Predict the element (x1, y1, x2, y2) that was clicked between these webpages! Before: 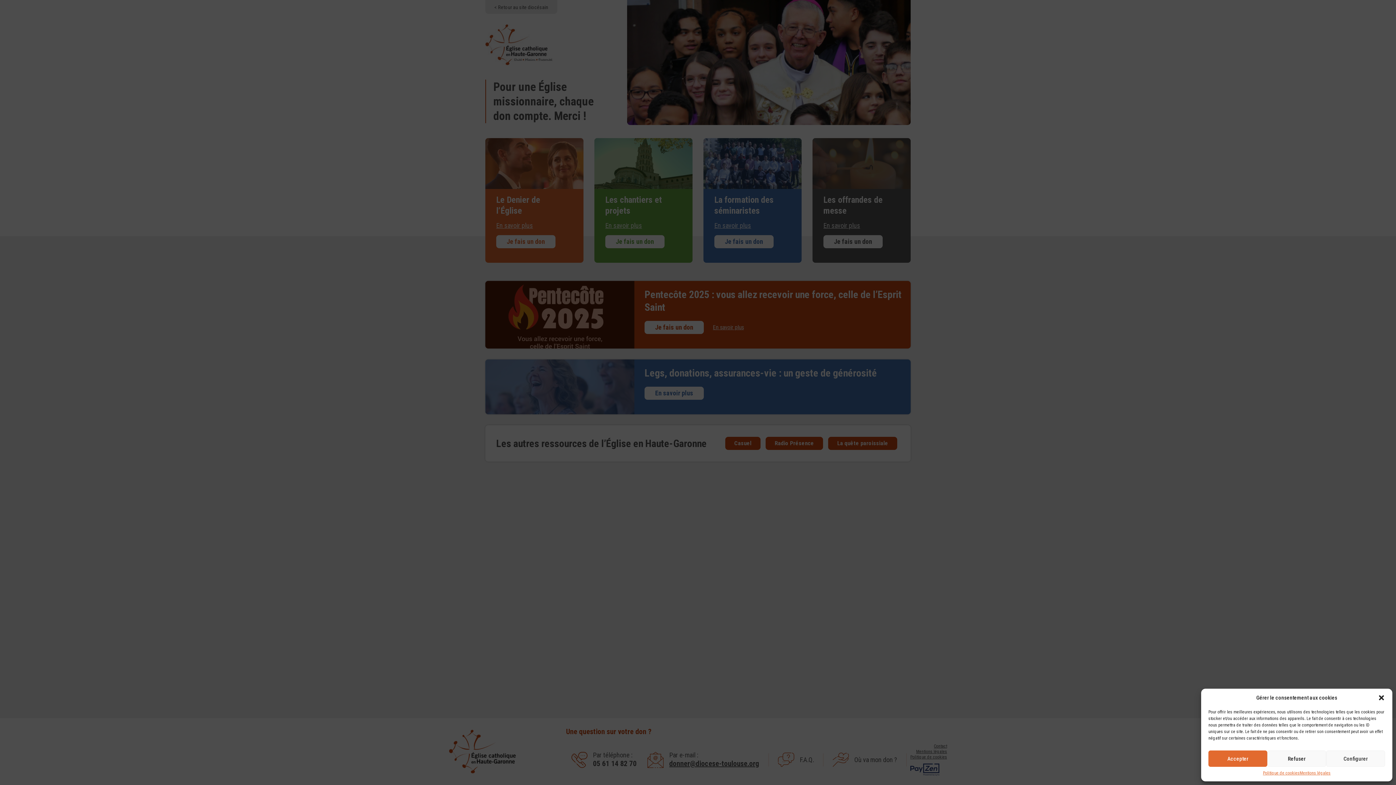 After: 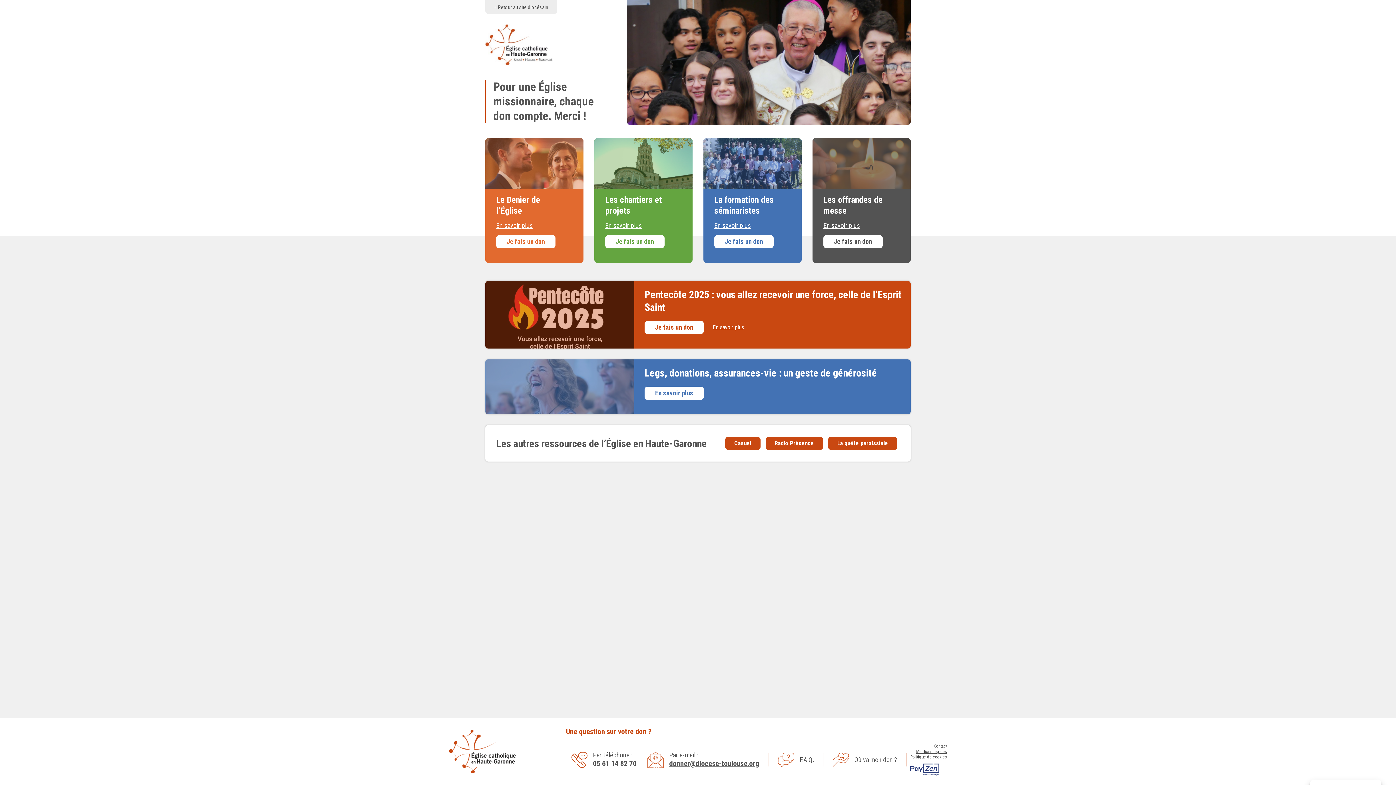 Action: label: Refuser bbox: (1267, 750, 1326, 767)